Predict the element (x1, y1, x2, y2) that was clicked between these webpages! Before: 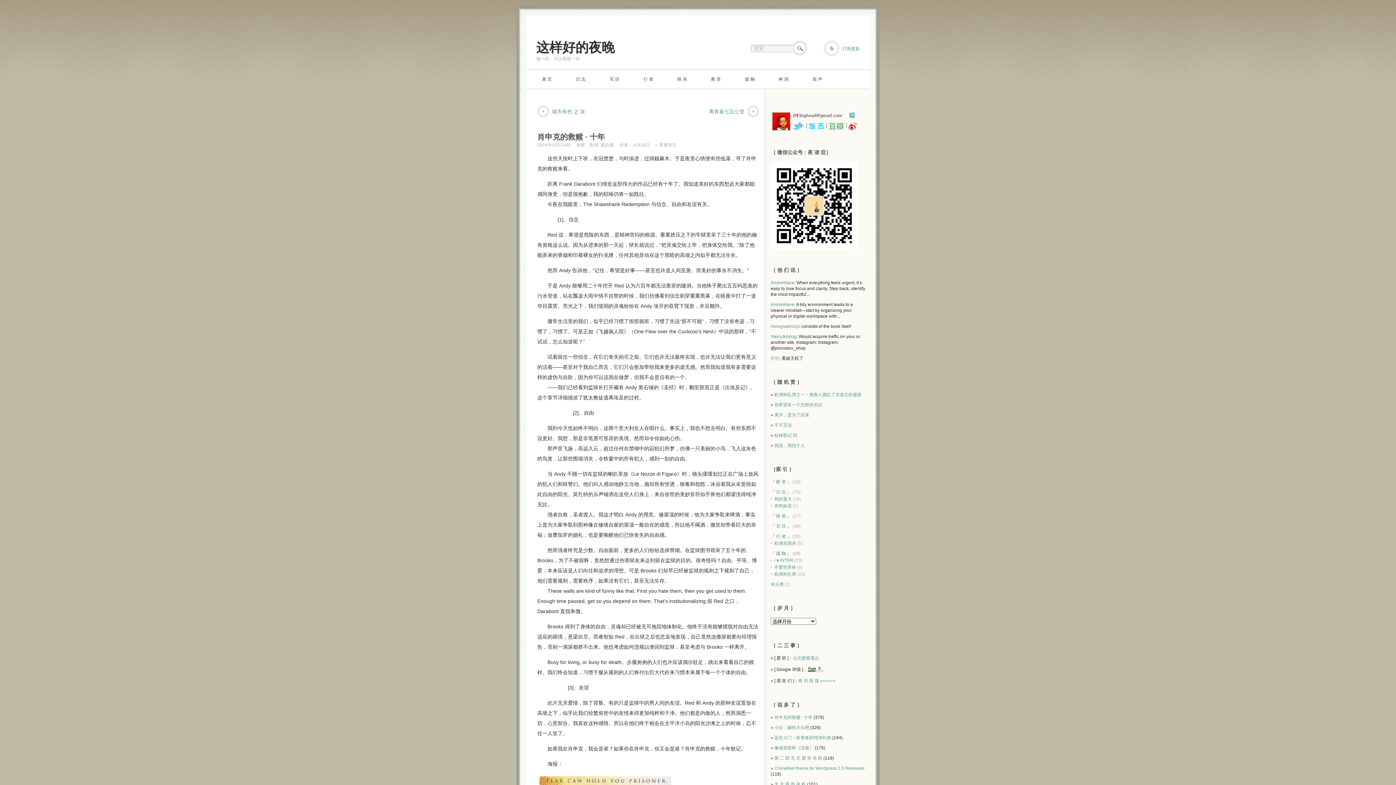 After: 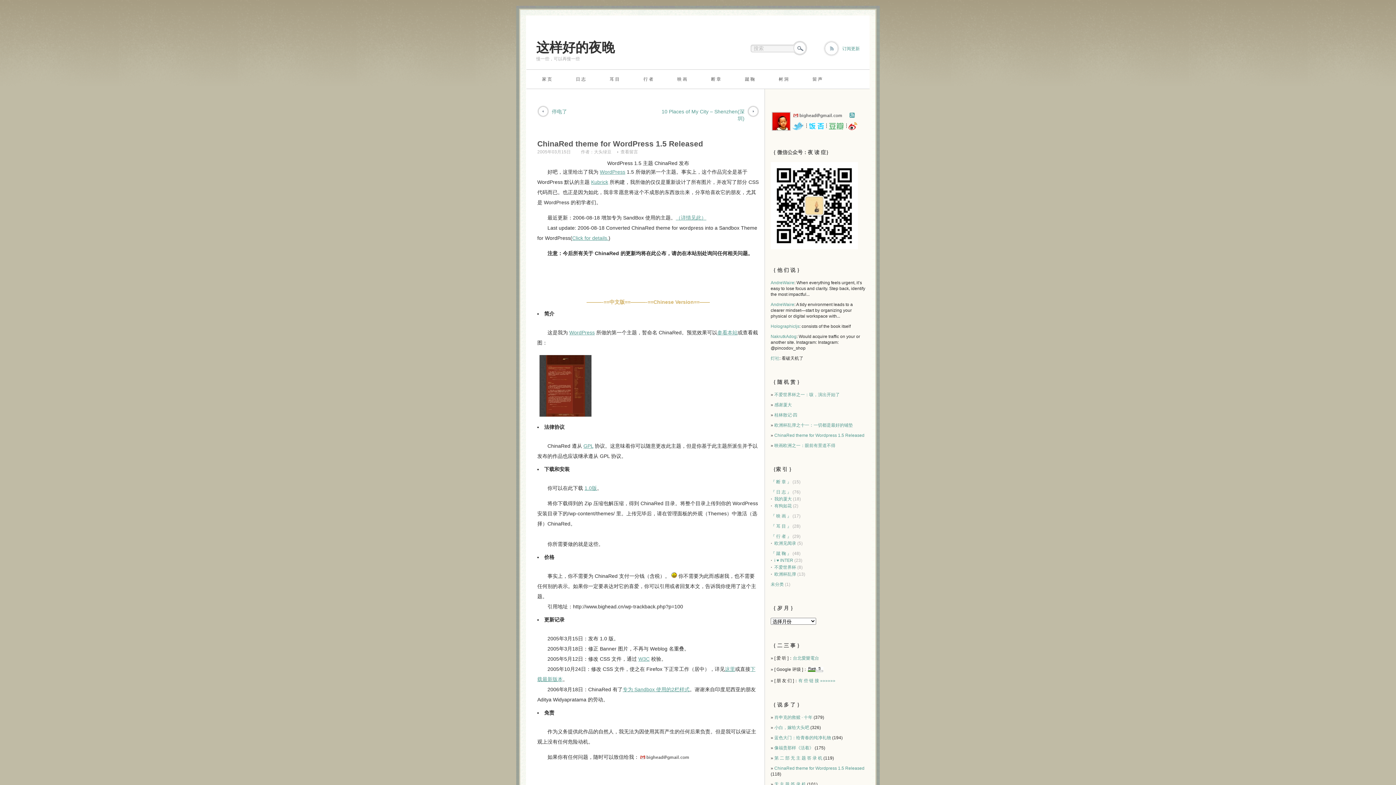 Action: bbox: (774, 766, 864, 771) label: ChinaRed theme for Wordpress 1.5 Released